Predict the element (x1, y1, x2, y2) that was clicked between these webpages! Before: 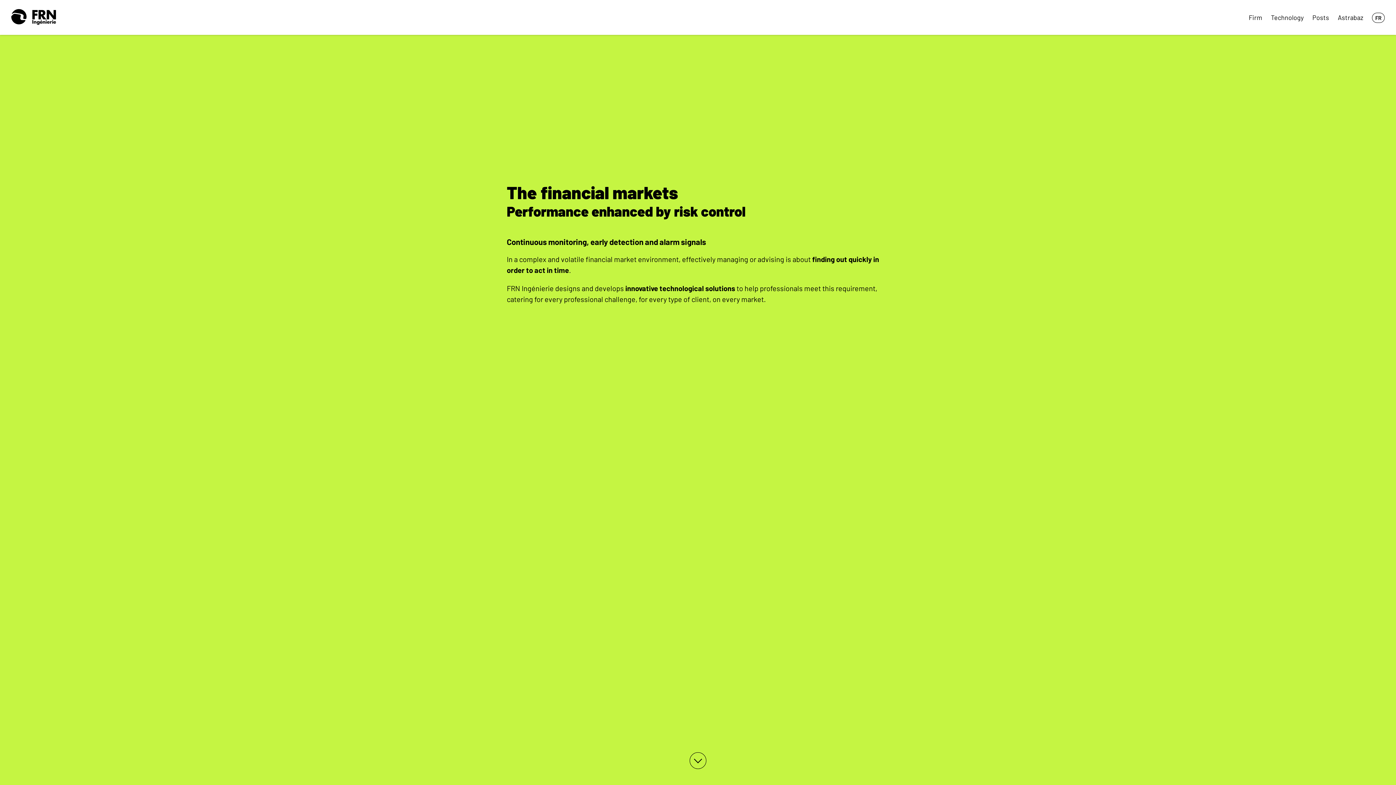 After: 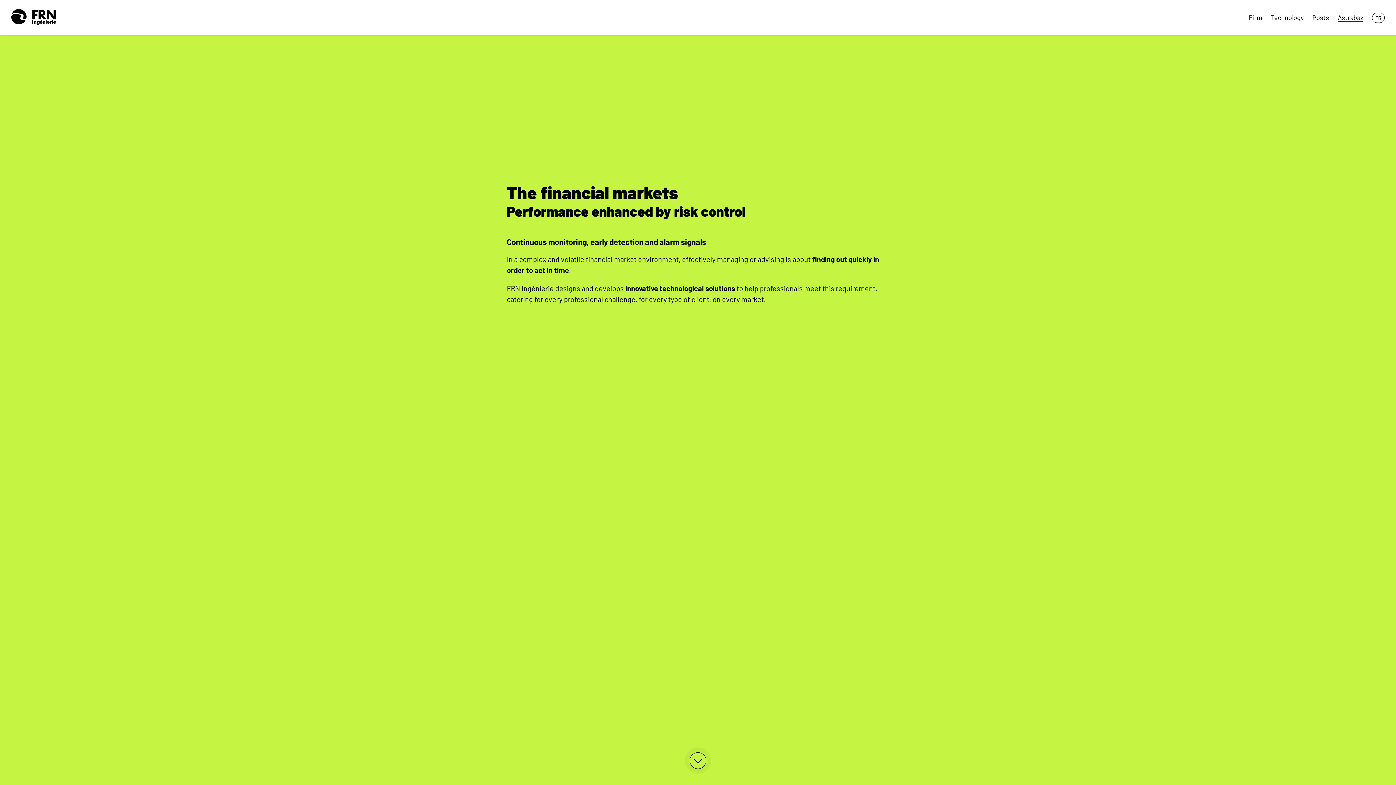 Action: bbox: (1338, 13, 1363, 21) label: Astrabaz